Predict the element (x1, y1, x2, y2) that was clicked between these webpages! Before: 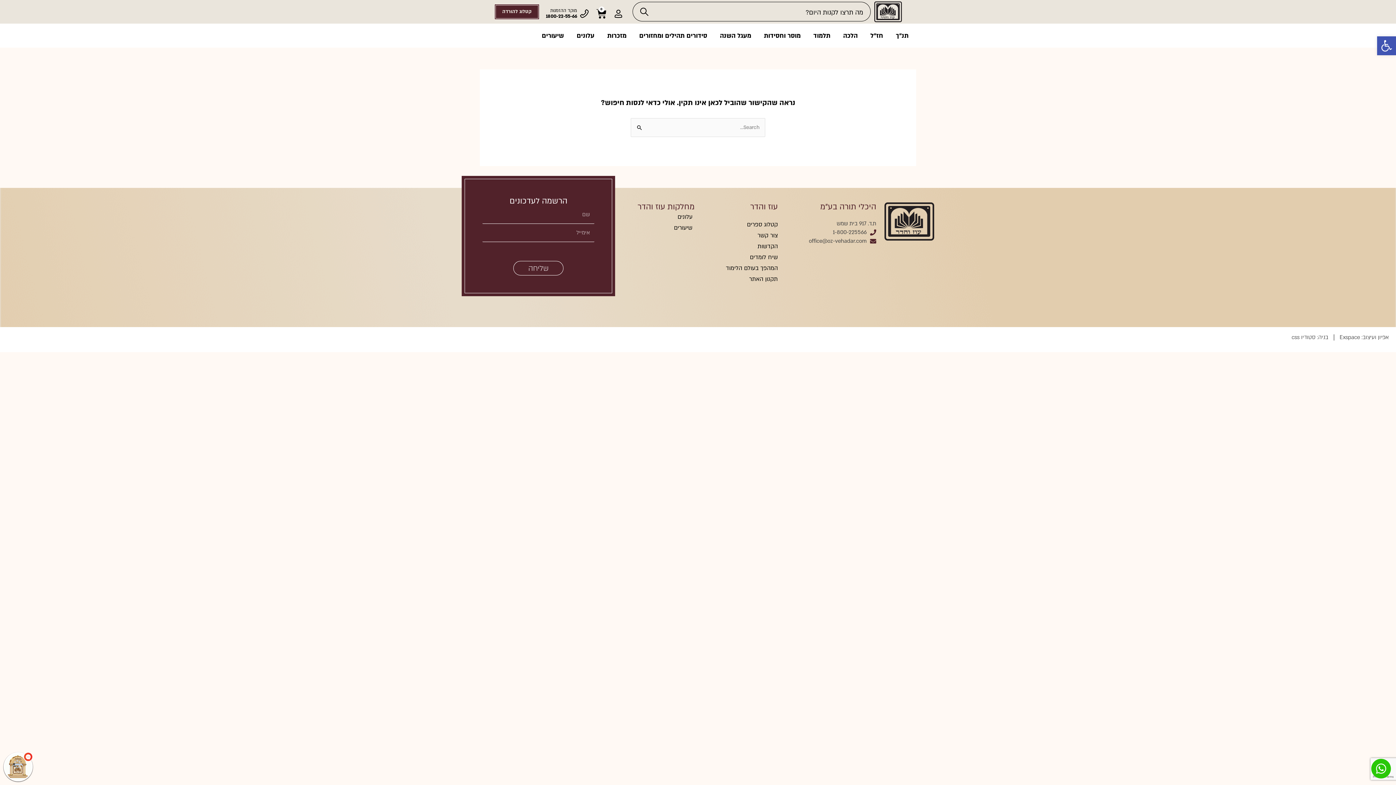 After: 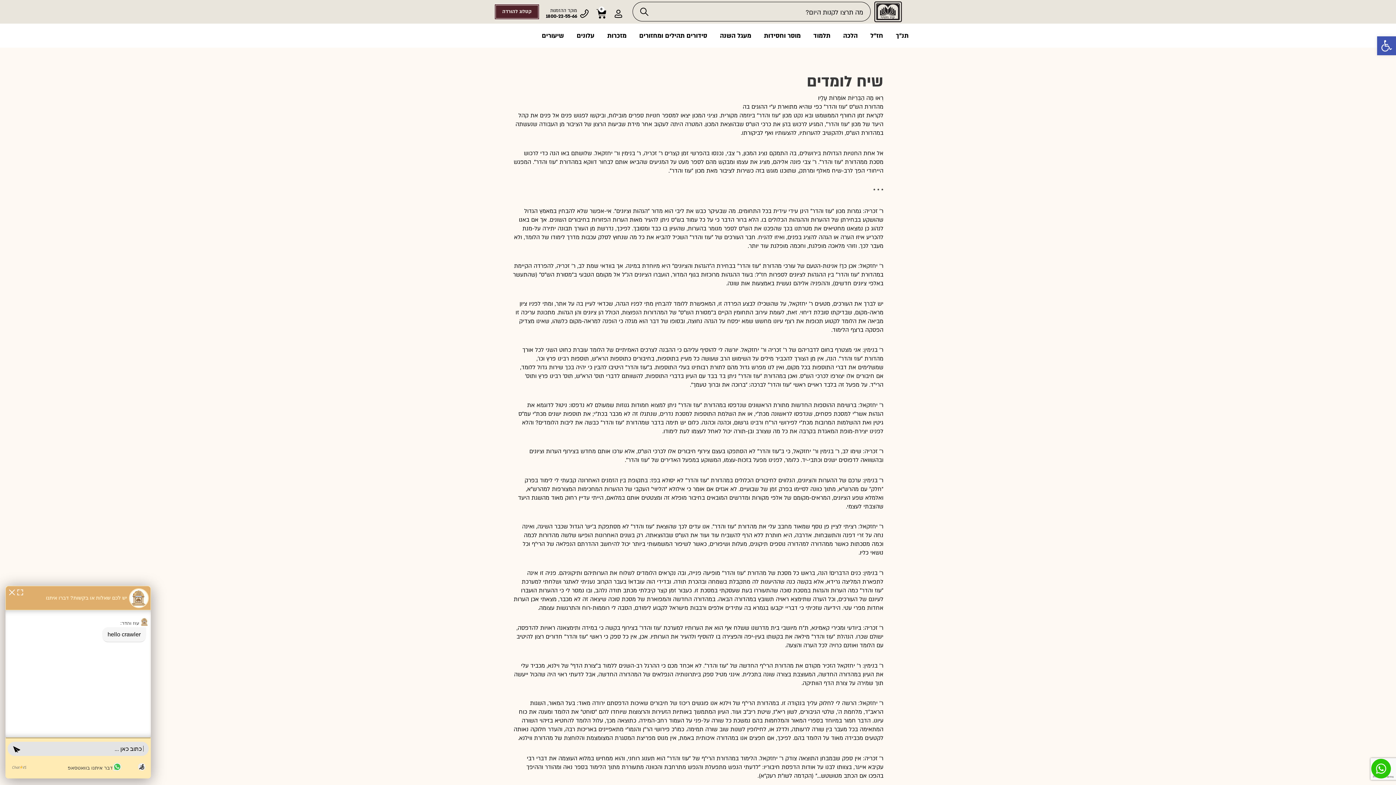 Action: label: שיח לומדים bbox: (694, 252, 778, 262)